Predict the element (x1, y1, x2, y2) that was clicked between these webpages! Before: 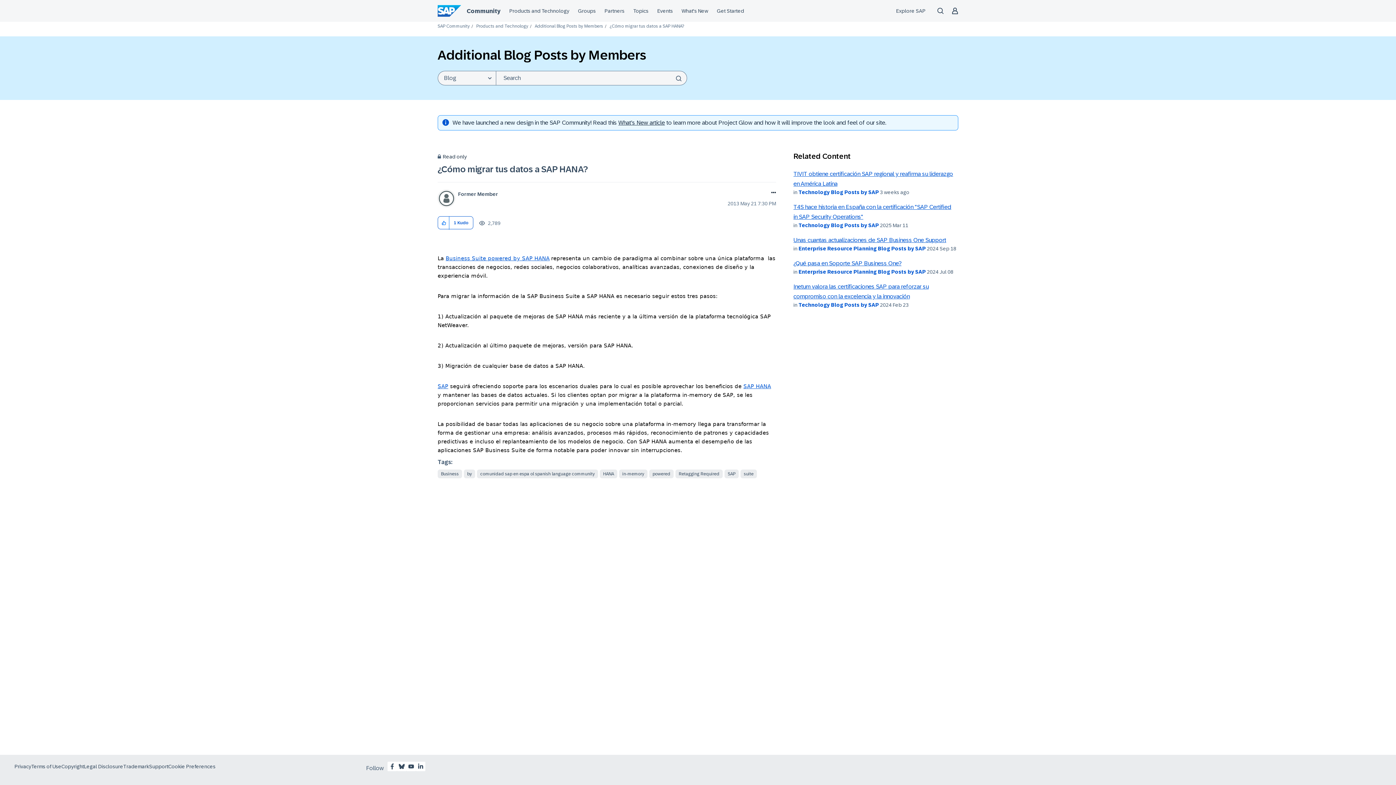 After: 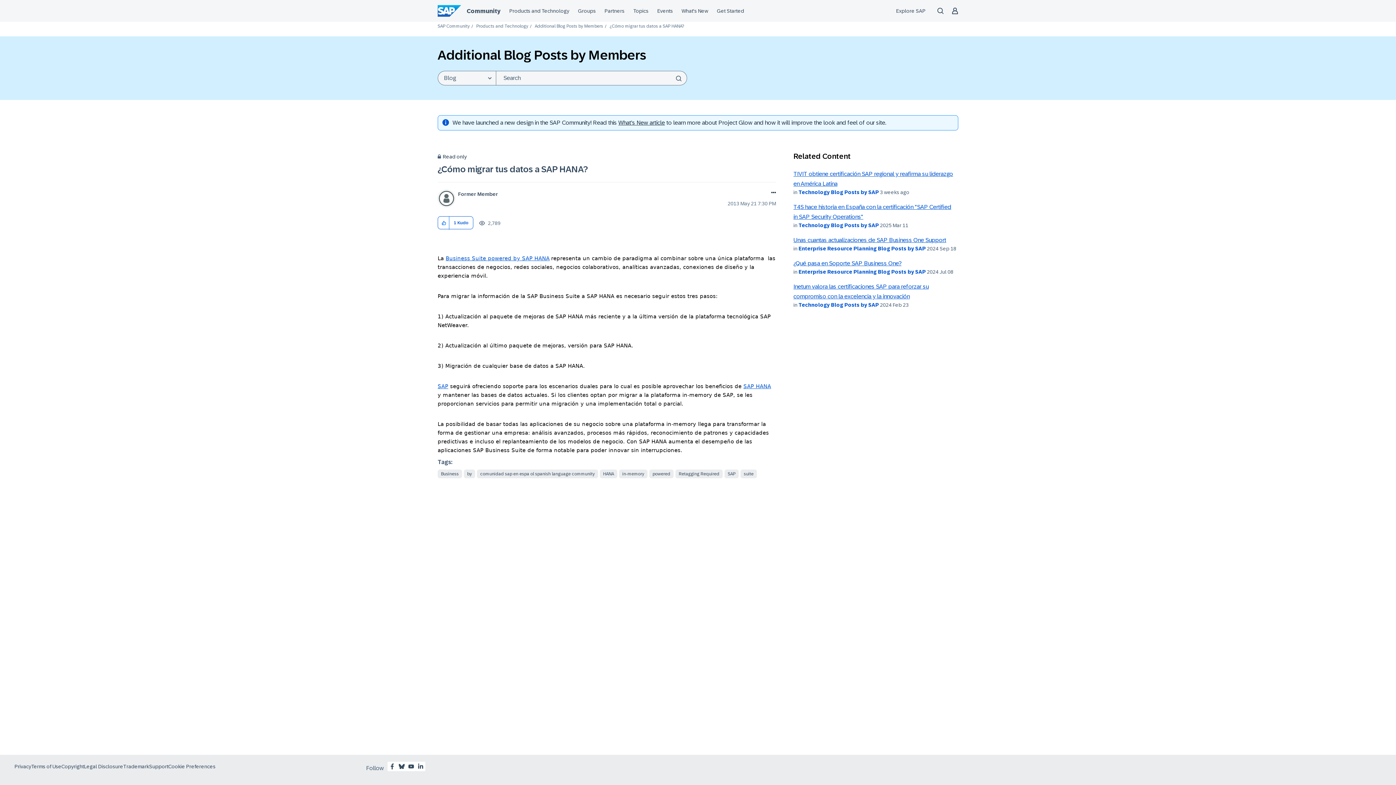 Action: label: What's New post bbox: (618, 119, 665, 125)